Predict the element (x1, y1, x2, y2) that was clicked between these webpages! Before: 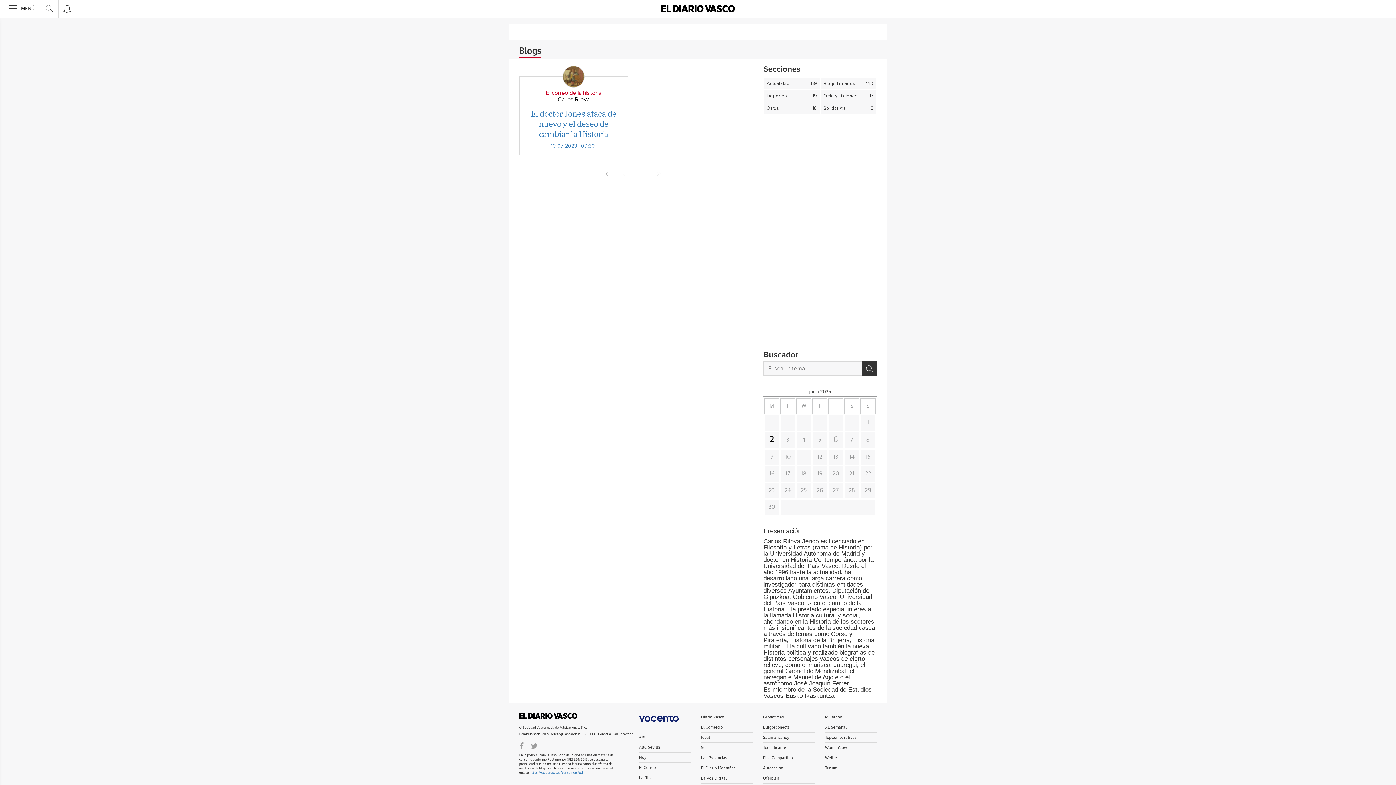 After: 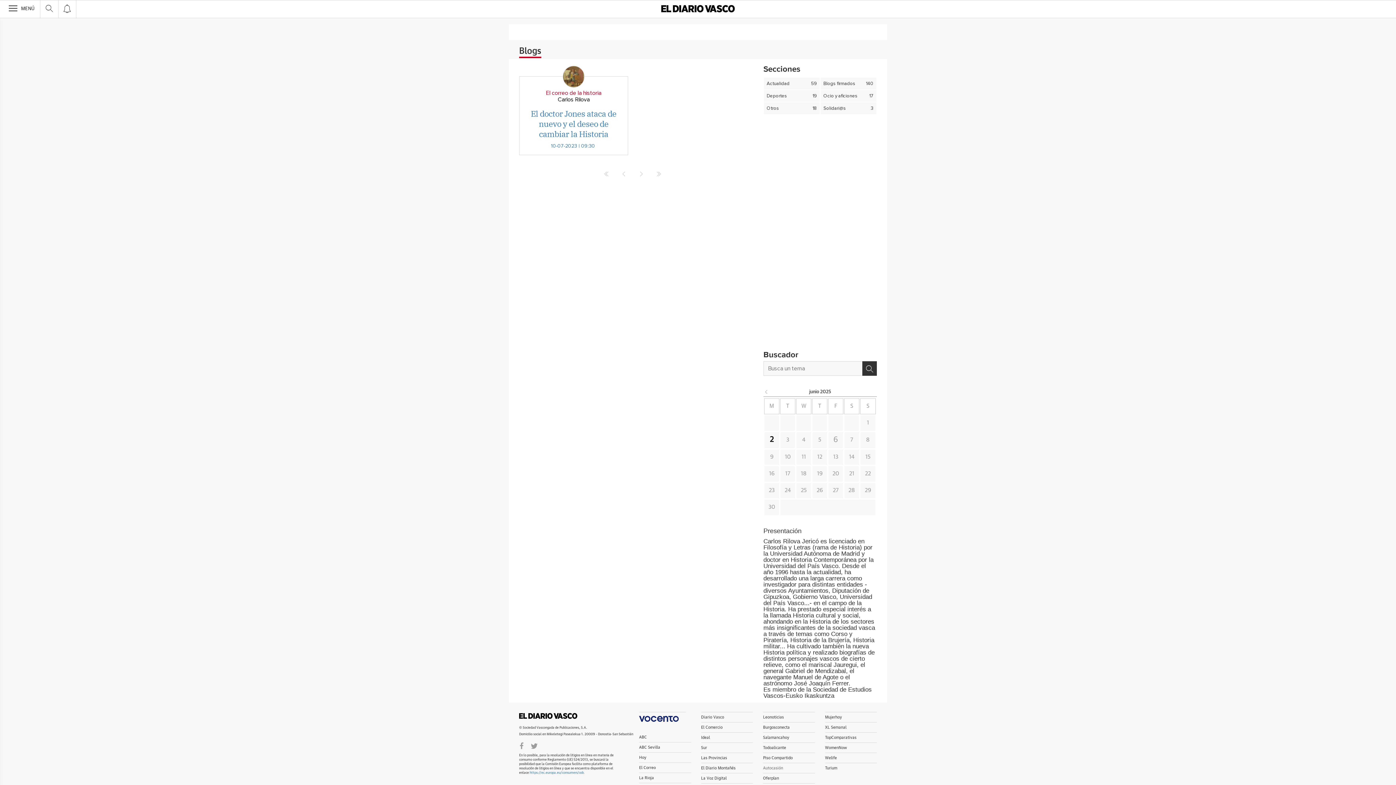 Action: label: Autocasión bbox: (763, 765, 815, 771)